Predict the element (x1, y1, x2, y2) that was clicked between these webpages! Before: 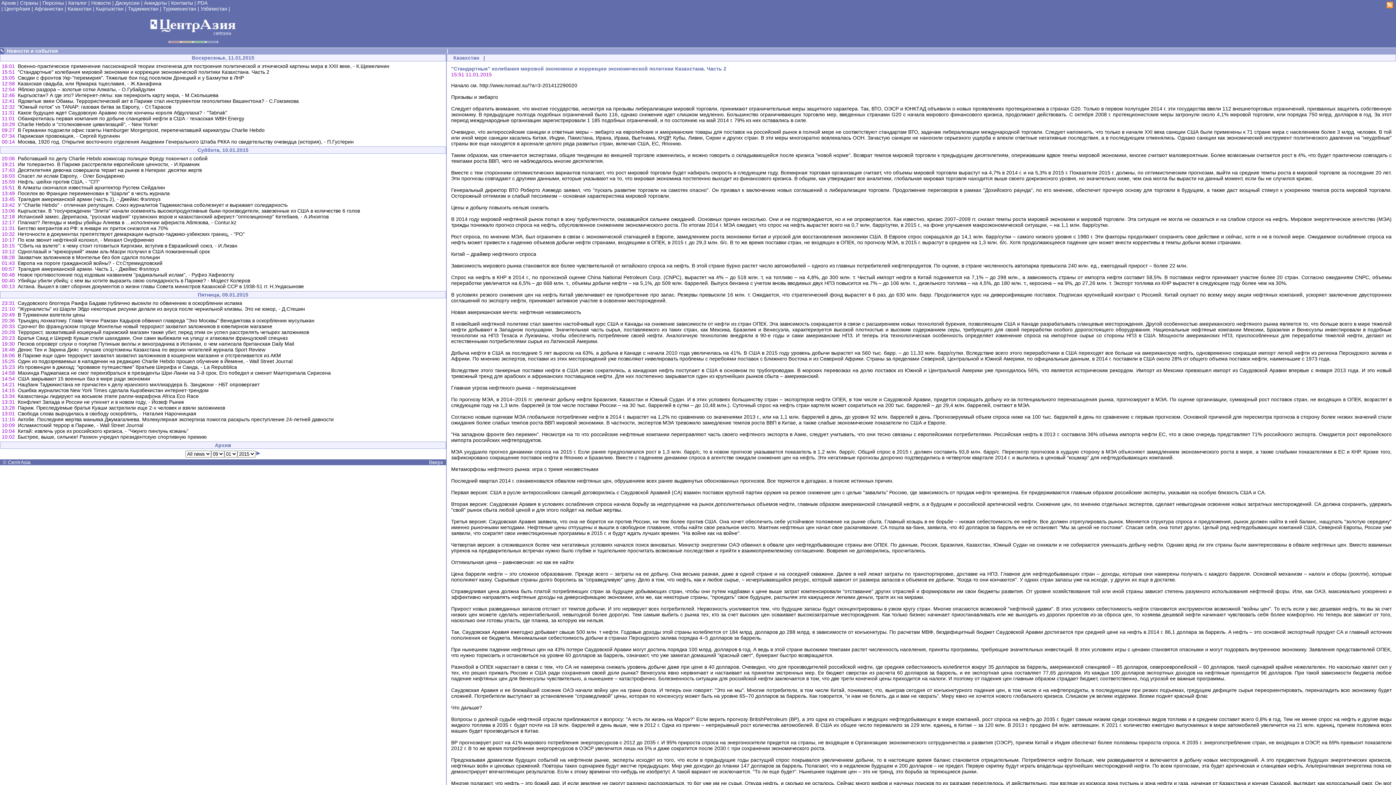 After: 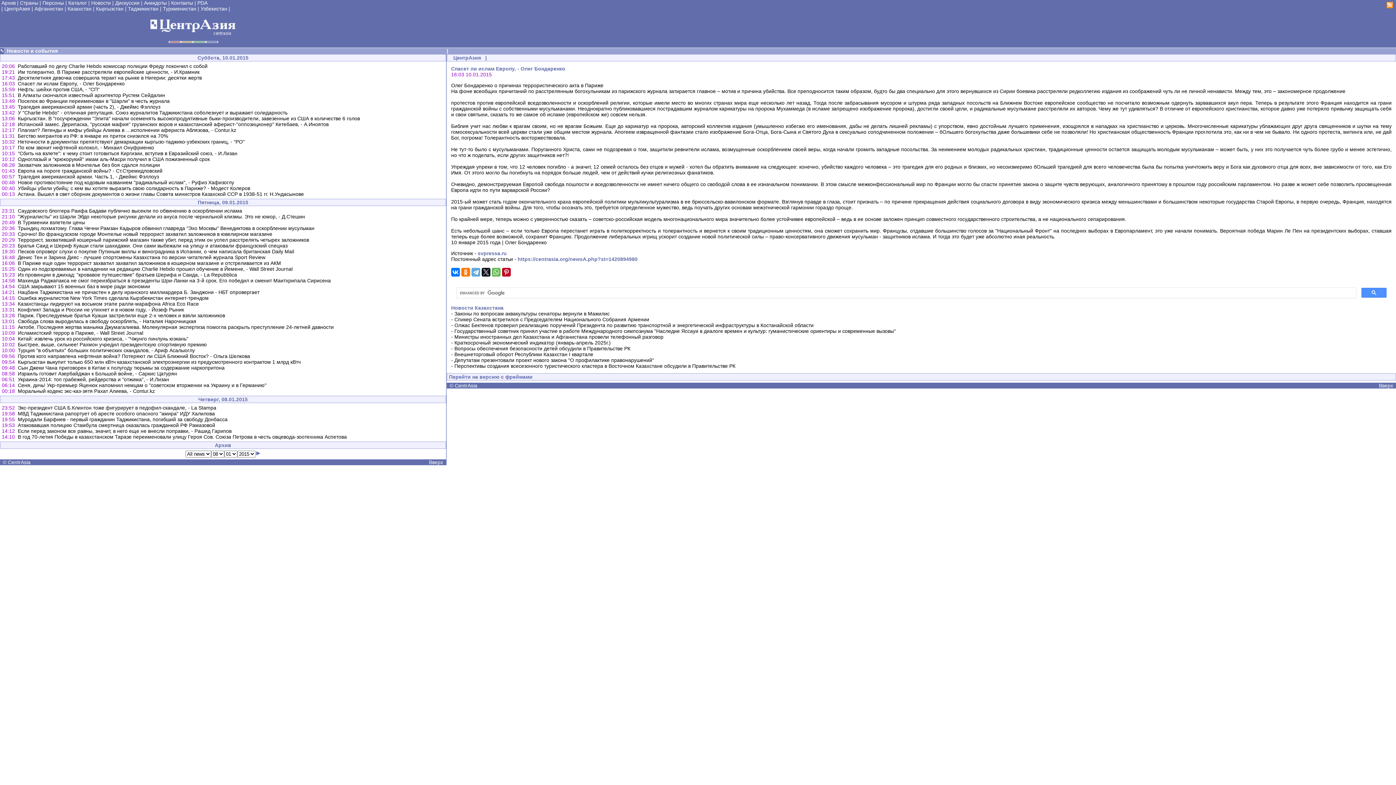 Action: bbox: (17, 173, 124, 178) label: Спасет ли ислам Европу, - Олег Бондаренко